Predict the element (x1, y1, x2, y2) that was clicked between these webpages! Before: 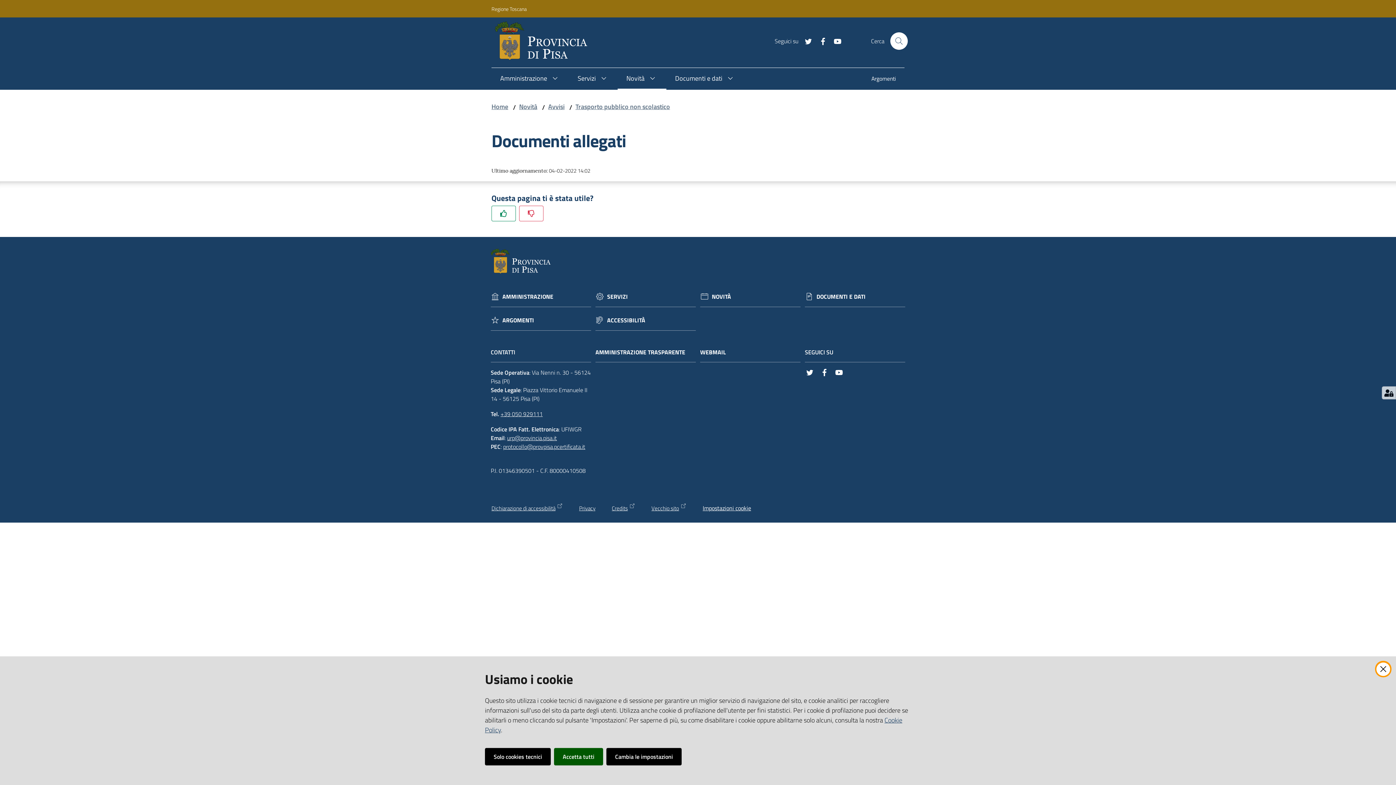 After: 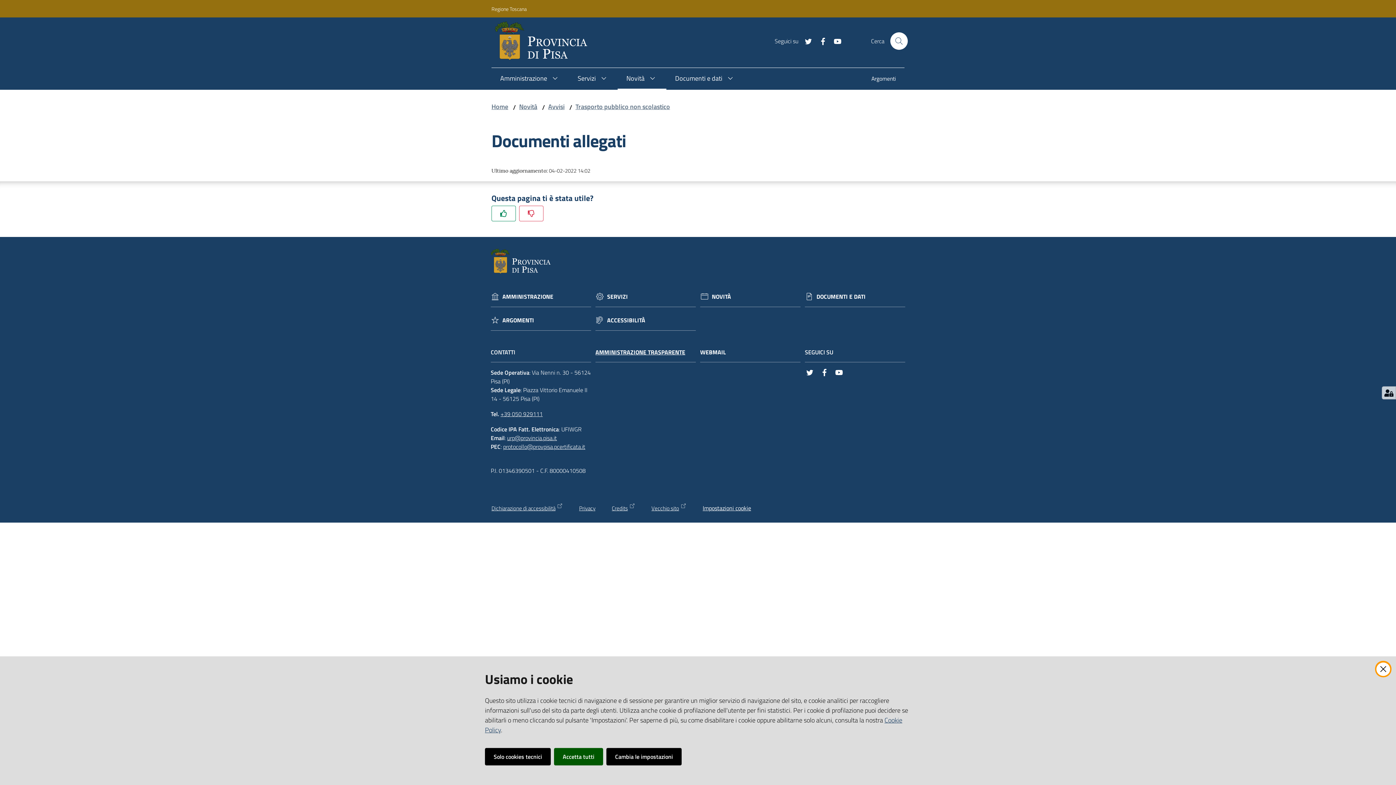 Action: label: AMMINISTRAZIONE TRASPARENTE bbox: (595, 348, 692, 356)